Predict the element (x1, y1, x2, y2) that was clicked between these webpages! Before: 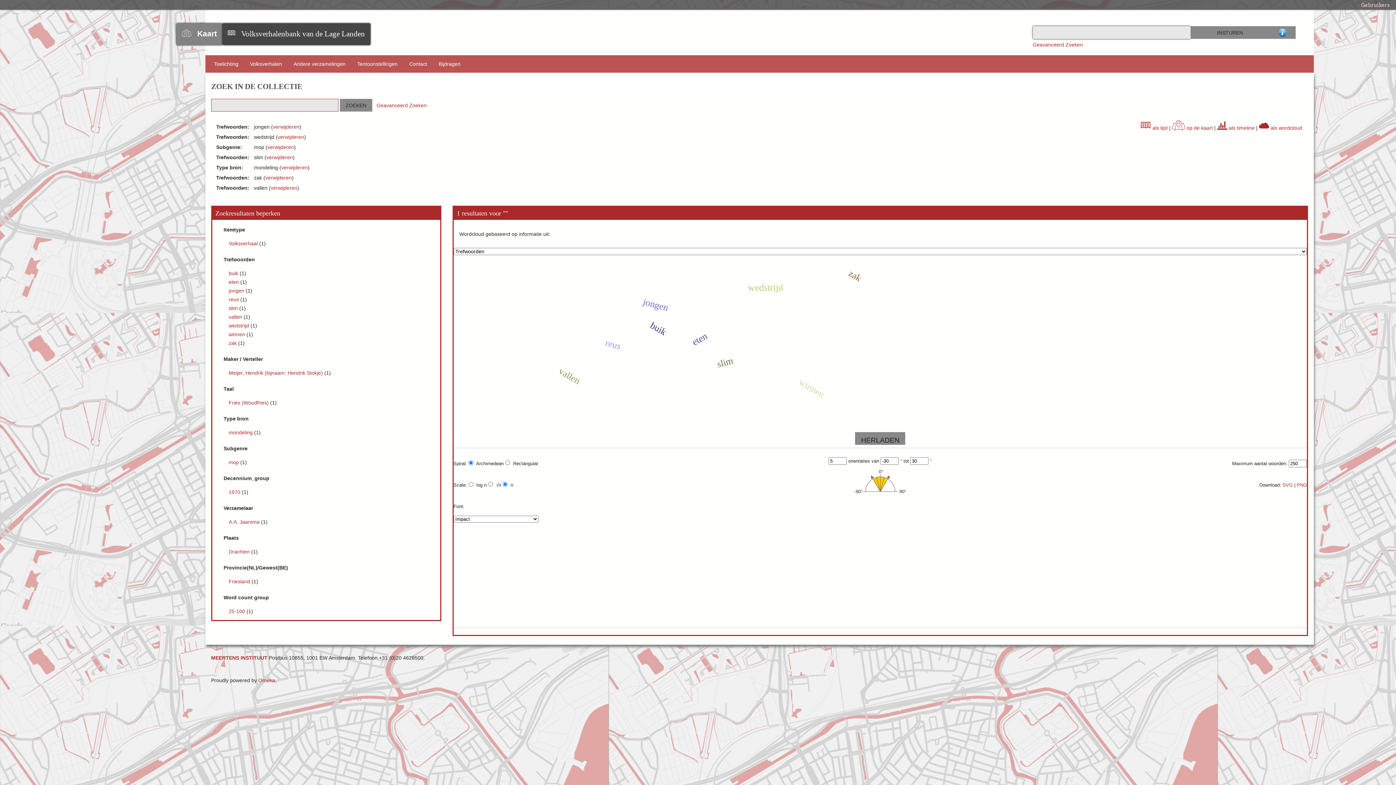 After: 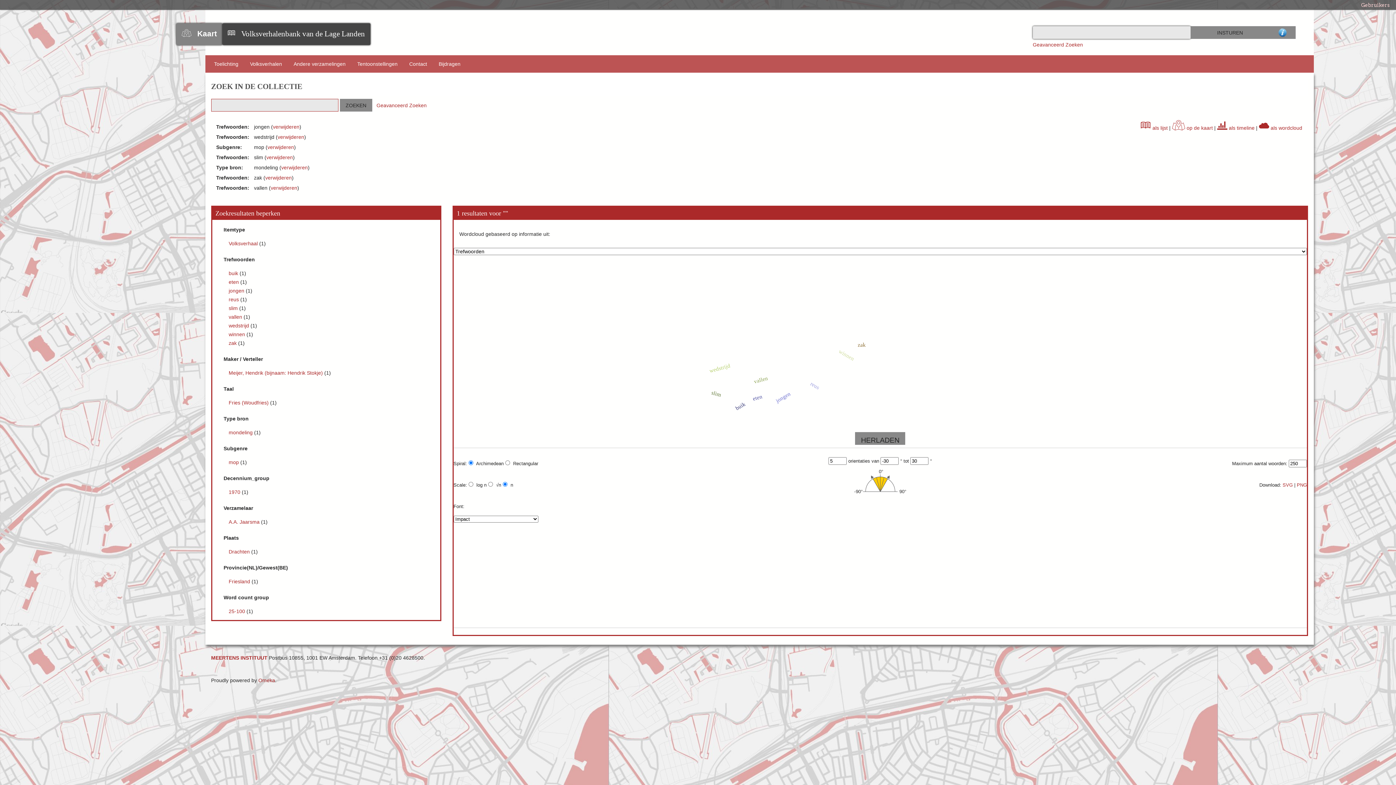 Action: label: mop  bbox: (228, 459, 240, 465)